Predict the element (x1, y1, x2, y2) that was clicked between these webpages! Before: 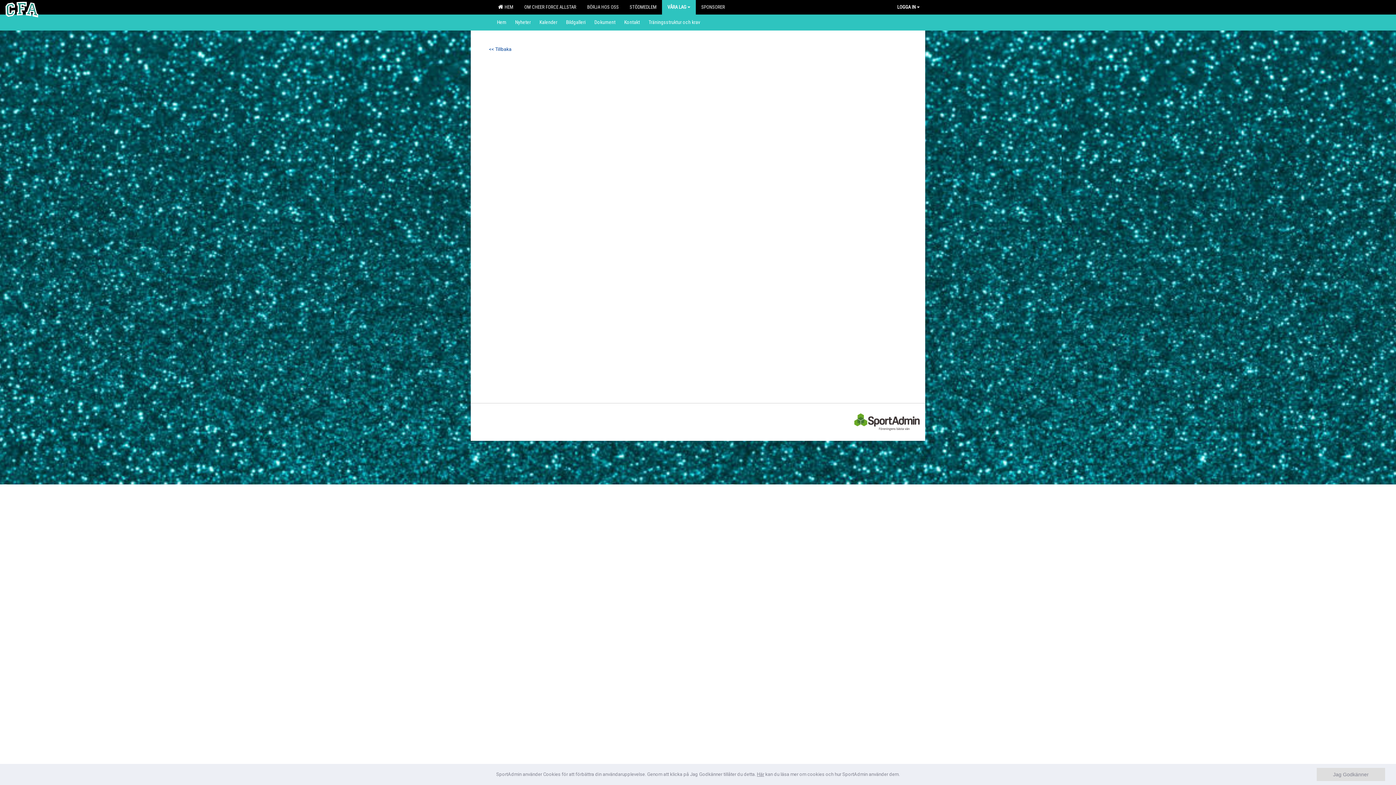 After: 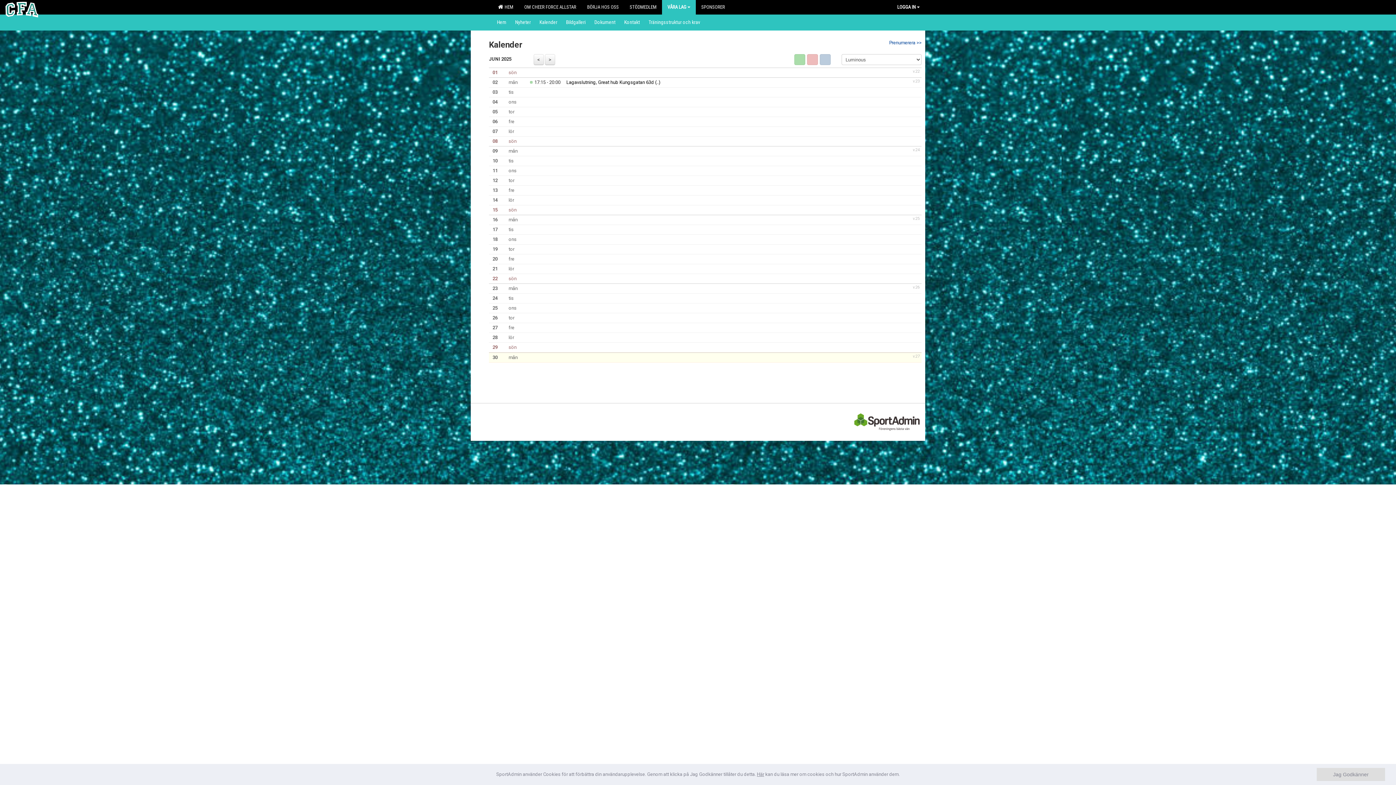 Action: bbox: (535, 14, 561, 29) label: Kalender